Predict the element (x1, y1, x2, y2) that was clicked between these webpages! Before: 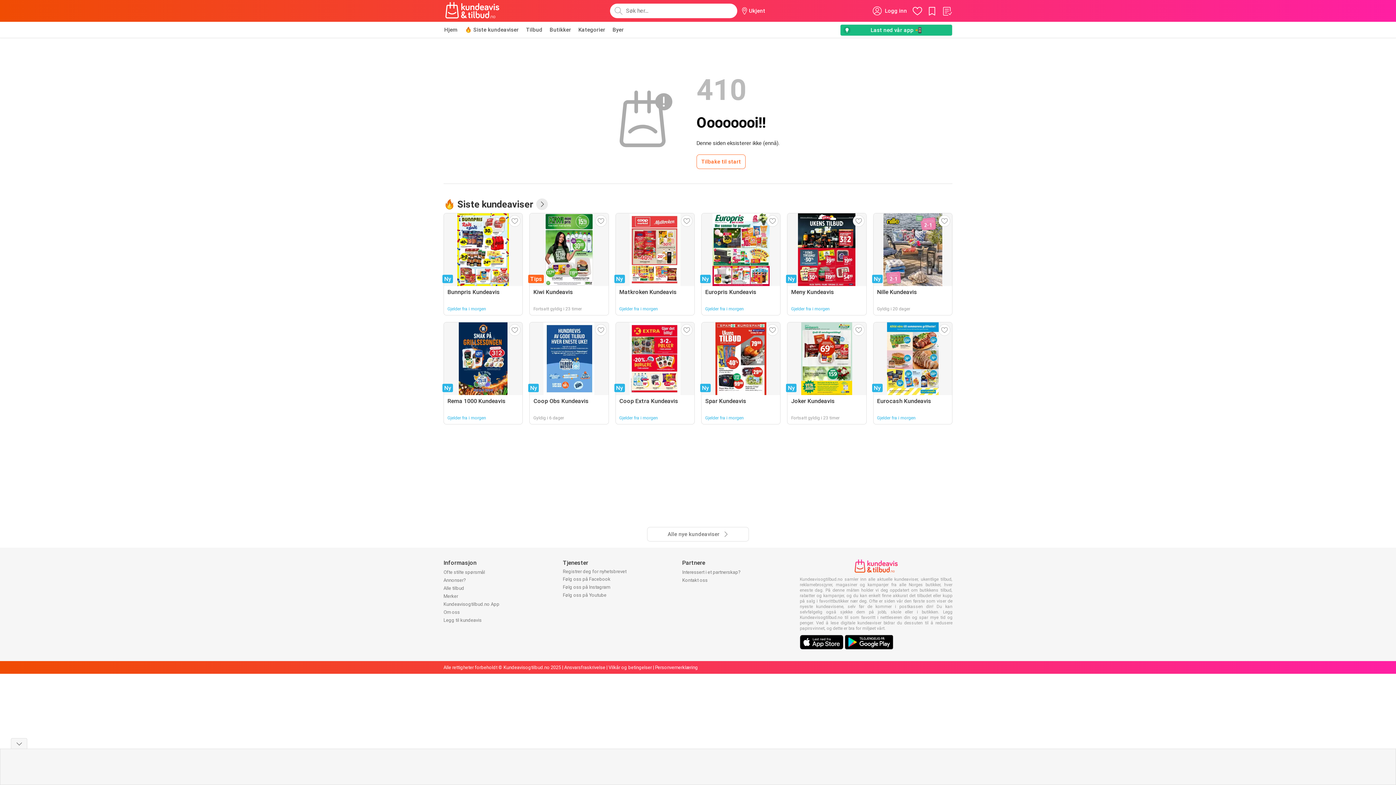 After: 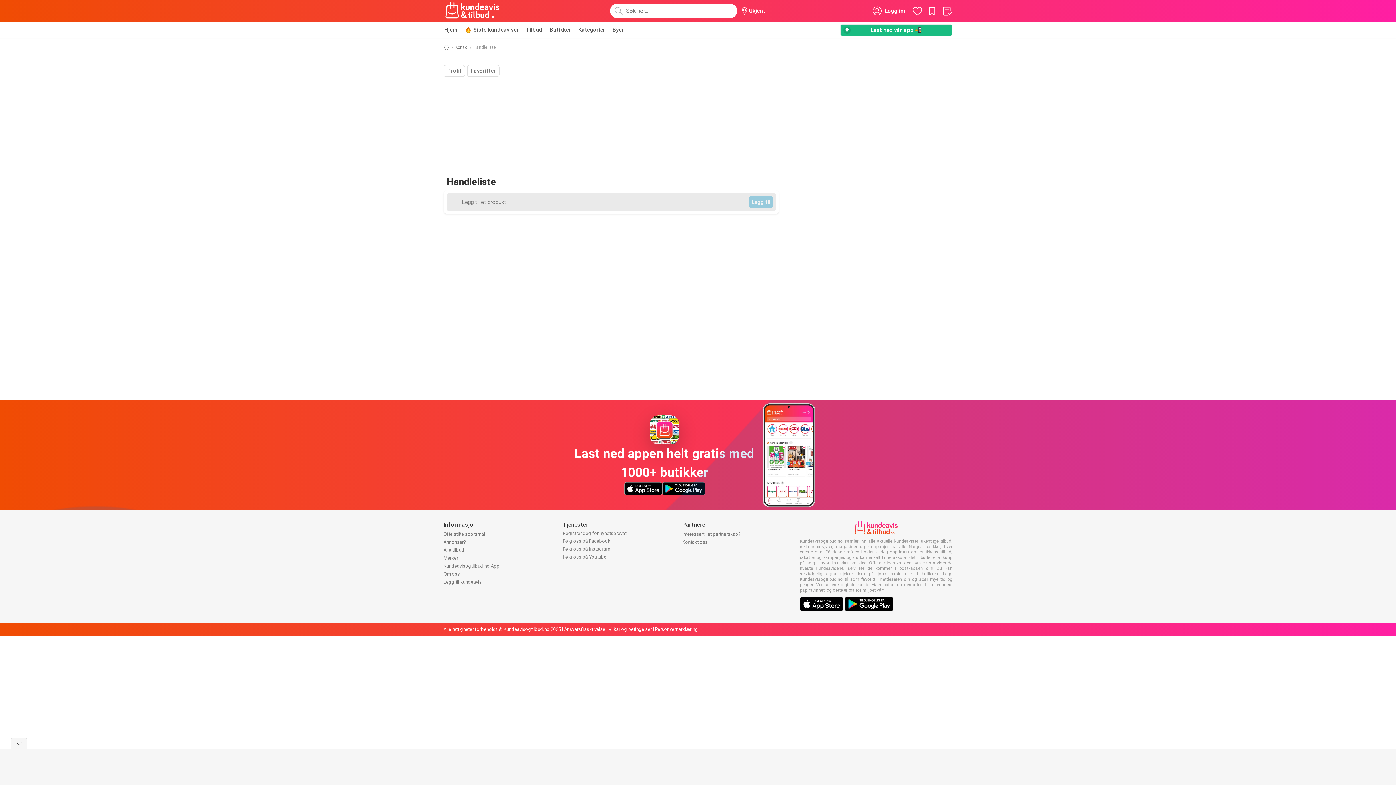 Action: bbox: (941, 5, 952, 16)